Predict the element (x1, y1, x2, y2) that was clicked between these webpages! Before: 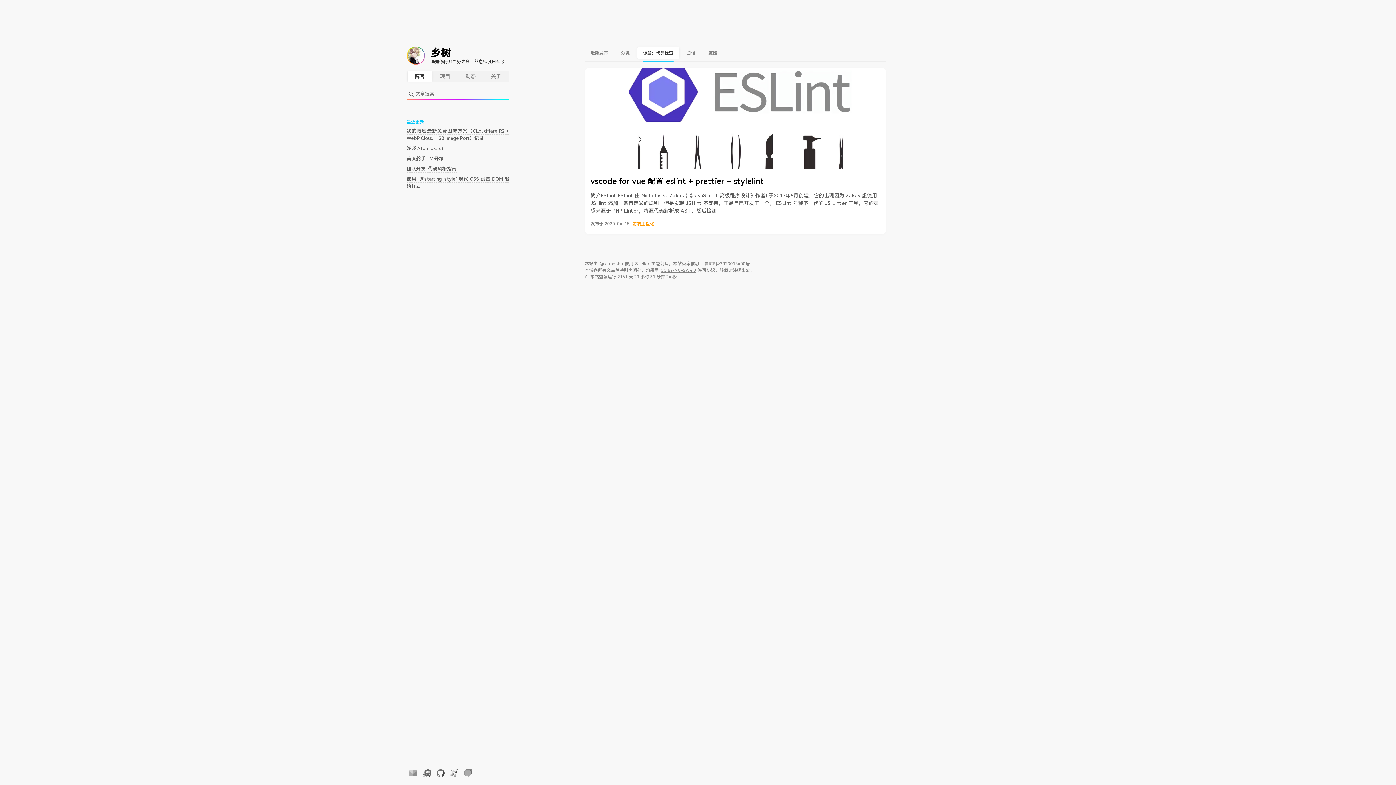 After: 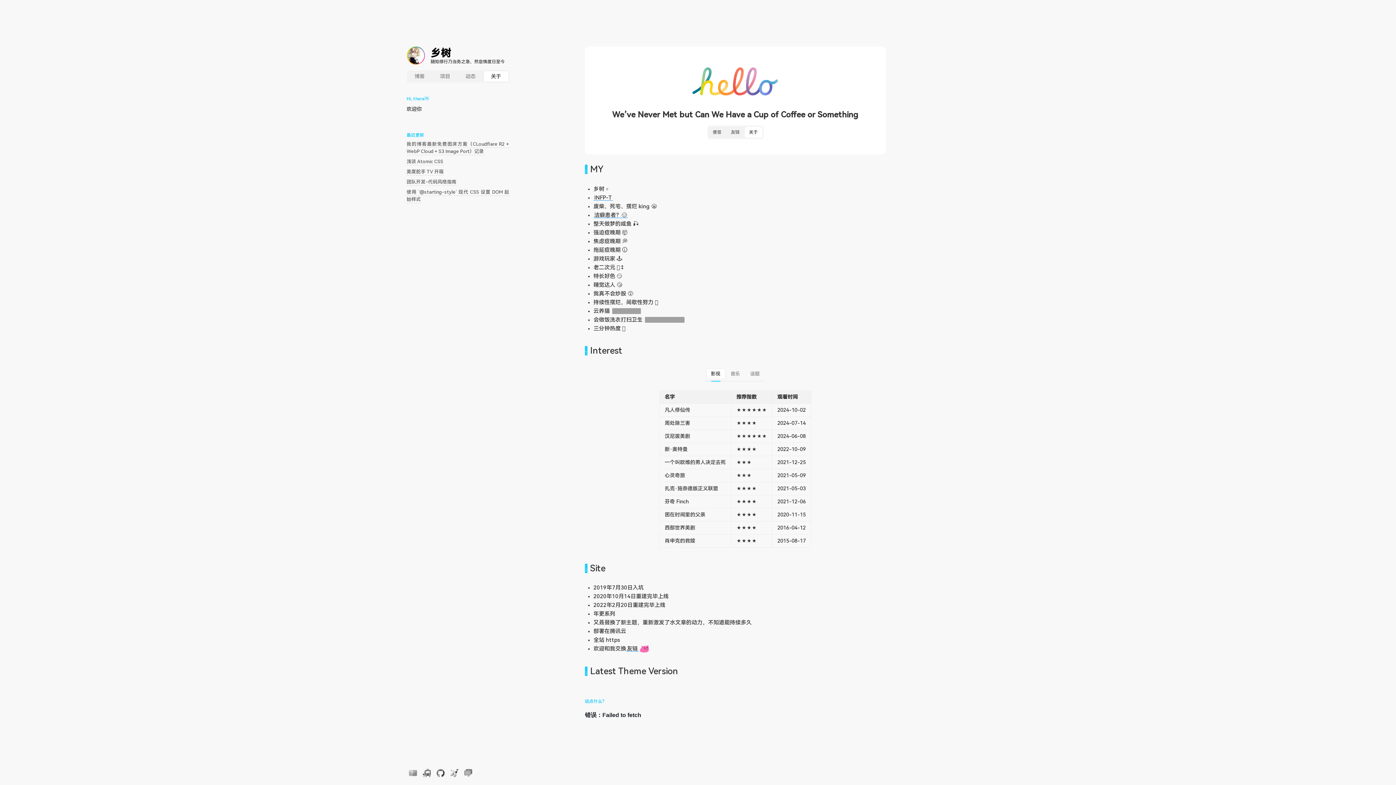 Action: label: 关于 bbox: (483, 71, 508, 81)